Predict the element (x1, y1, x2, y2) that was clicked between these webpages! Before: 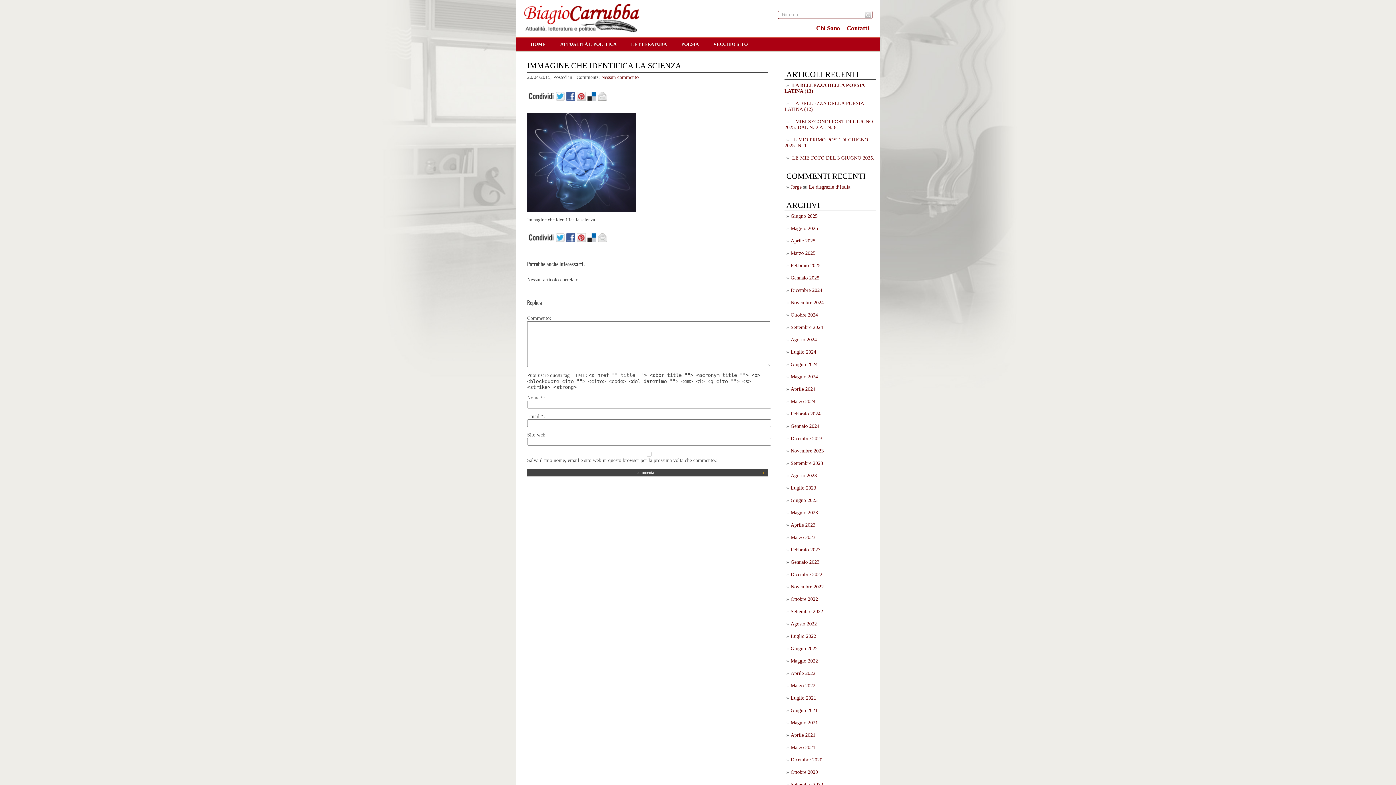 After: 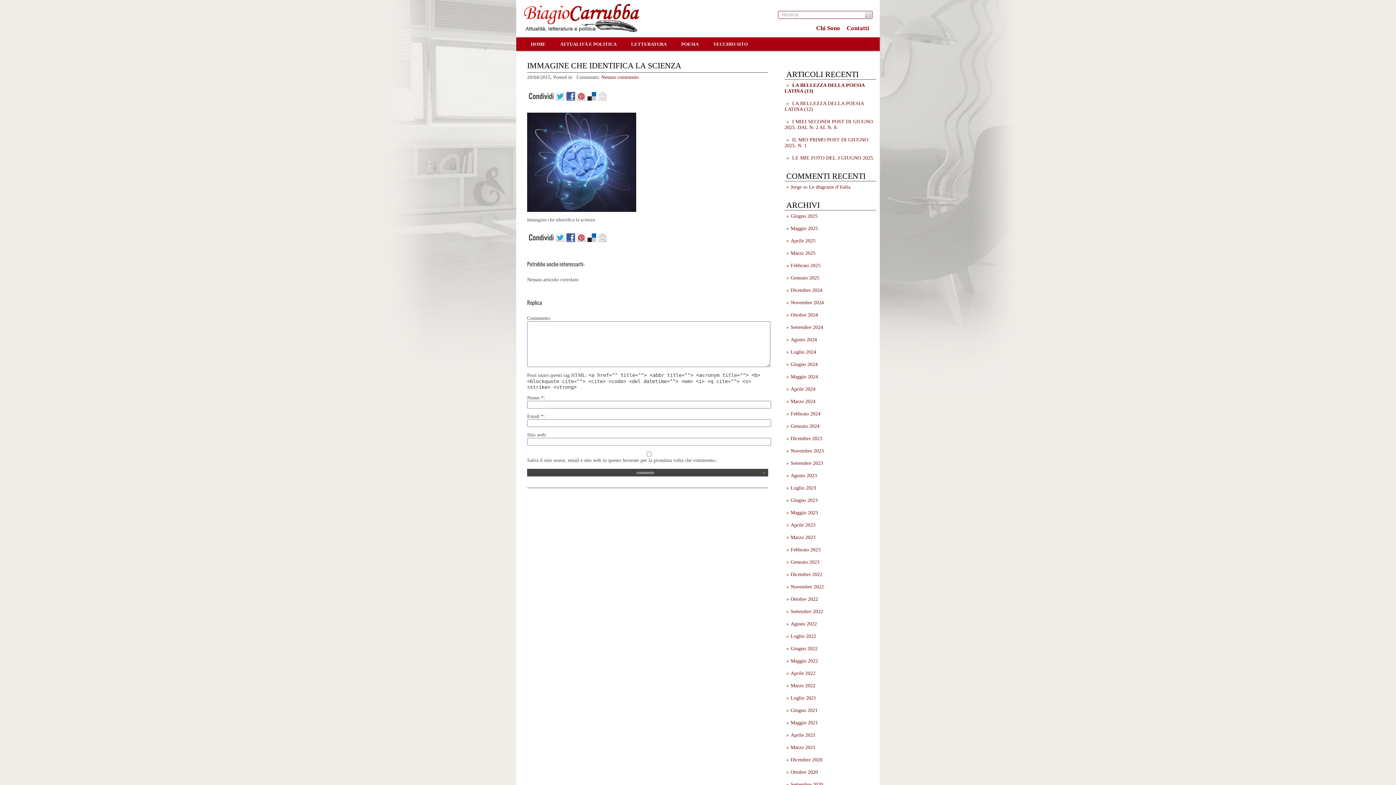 Action: bbox: (598, 96, 608, 101)